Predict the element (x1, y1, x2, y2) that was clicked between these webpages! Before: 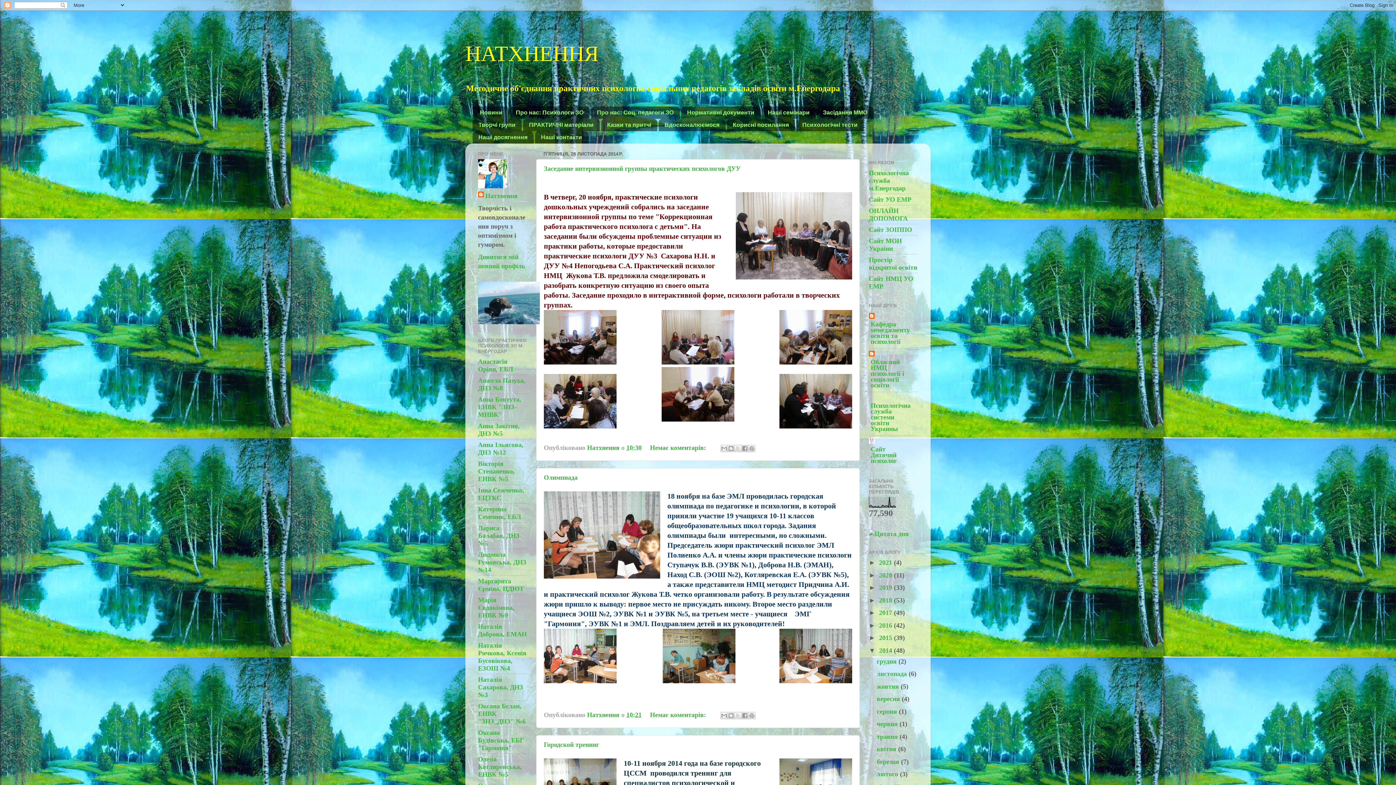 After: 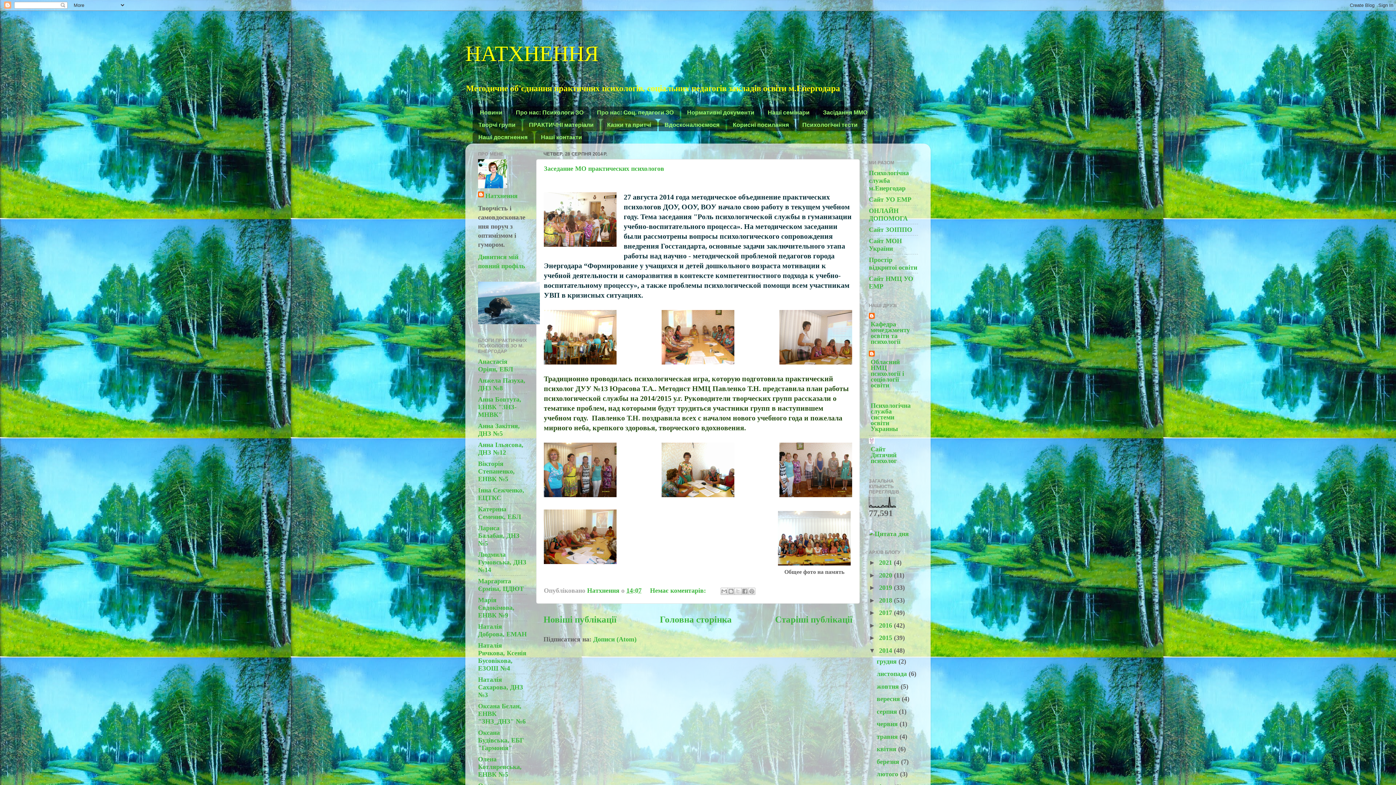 Action: bbox: (876, 708, 899, 715) label: серпня 